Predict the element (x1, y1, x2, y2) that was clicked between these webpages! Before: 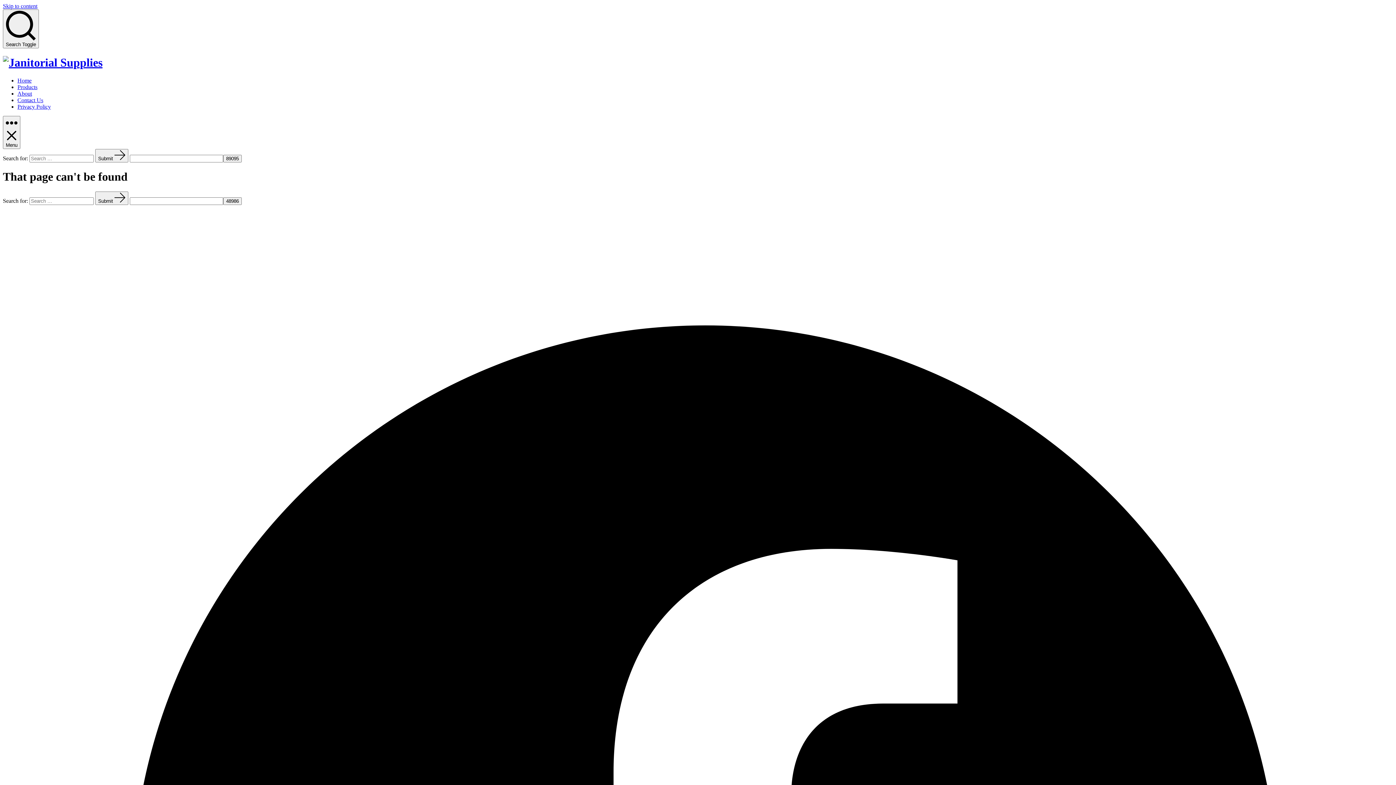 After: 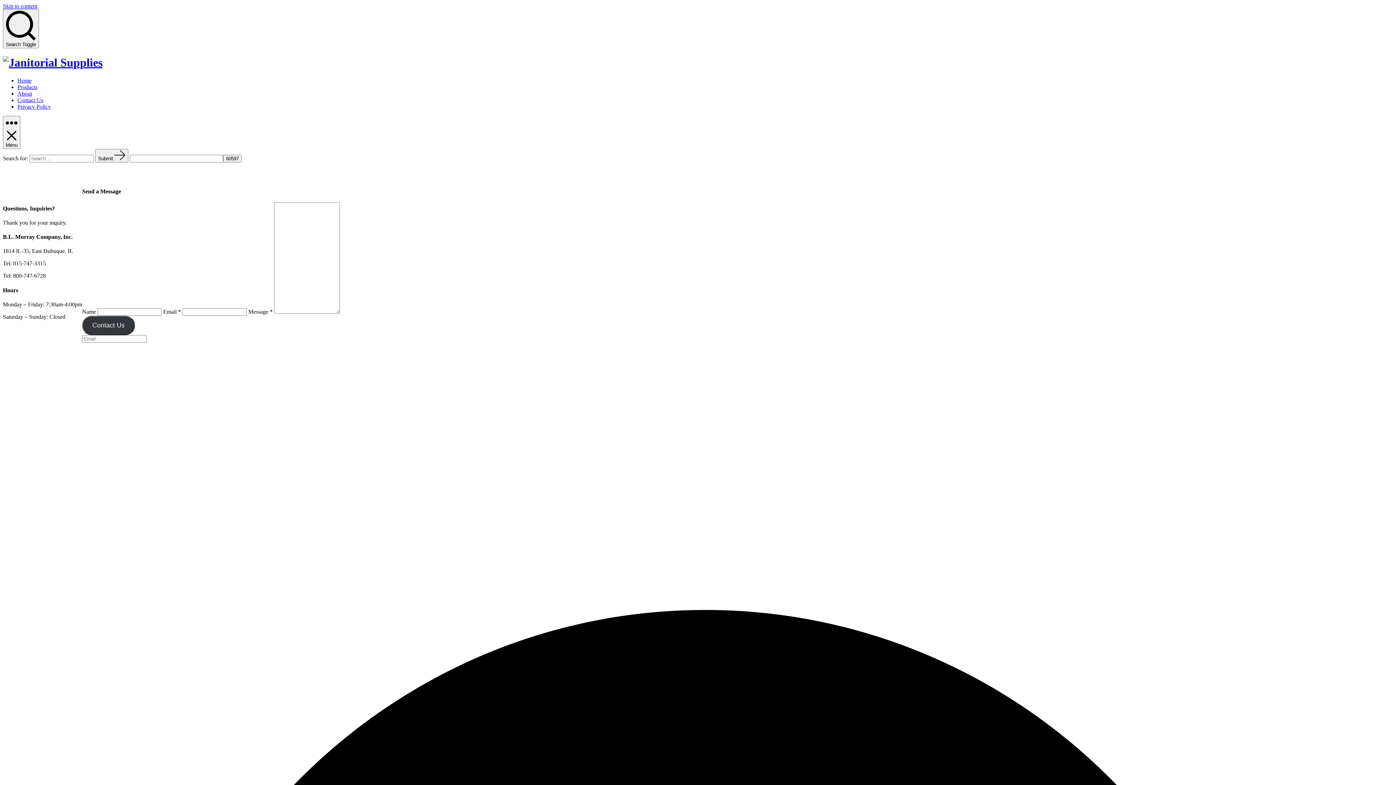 Action: bbox: (17, 97, 43, 103) label: Contact Us